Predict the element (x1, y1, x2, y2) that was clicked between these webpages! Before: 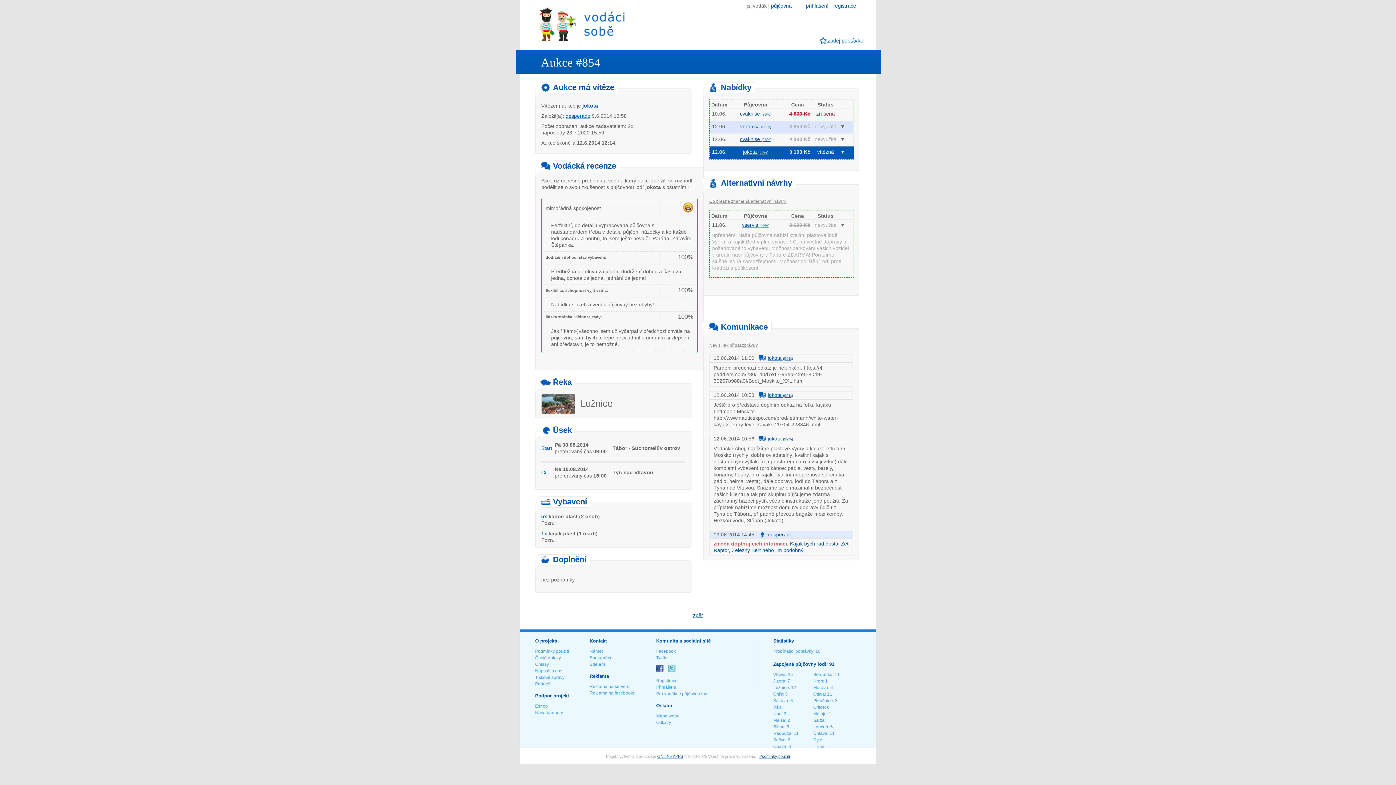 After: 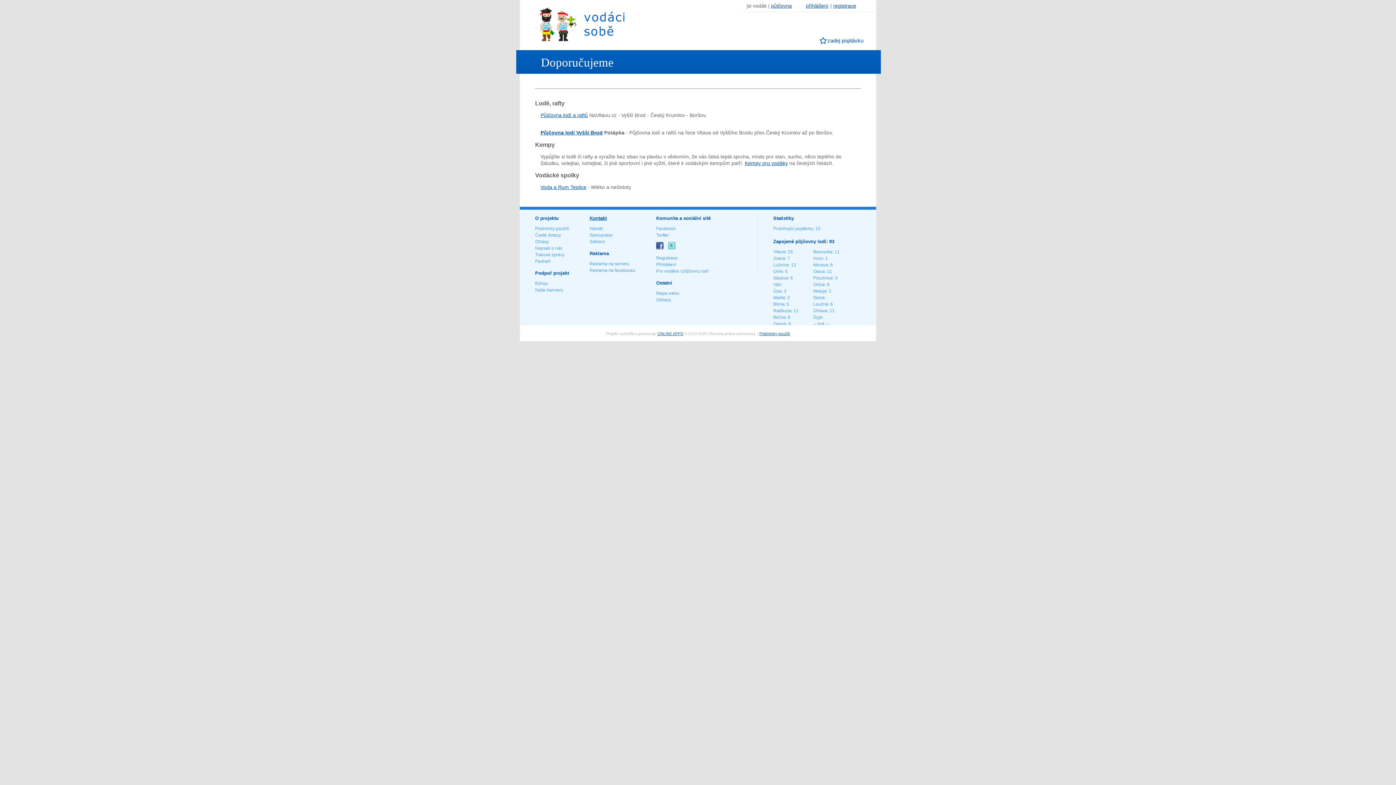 Action: bbox: (656, 720, 671, 725) label: Odkazy